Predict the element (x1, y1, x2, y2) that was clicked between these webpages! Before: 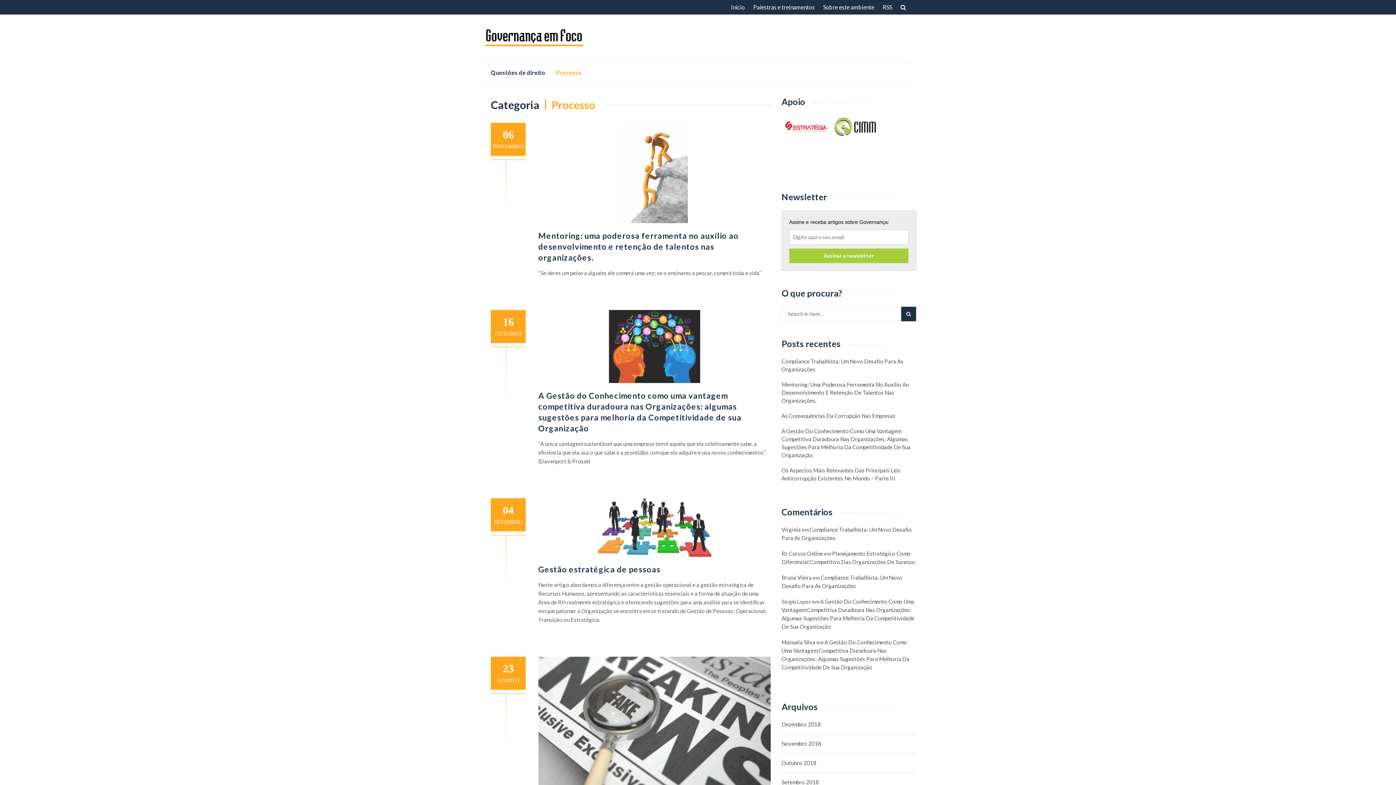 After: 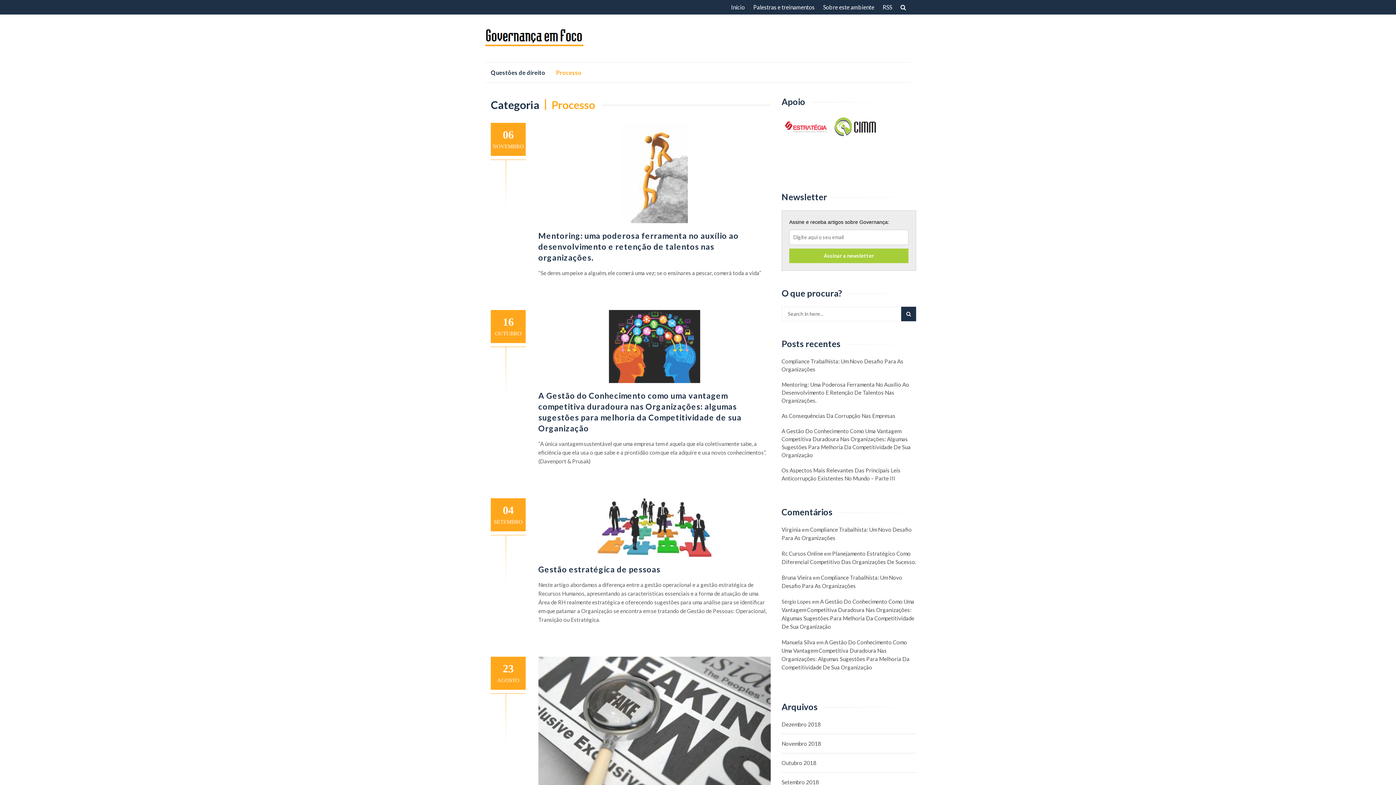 Action: bbox: (832, 117, 878, 136)